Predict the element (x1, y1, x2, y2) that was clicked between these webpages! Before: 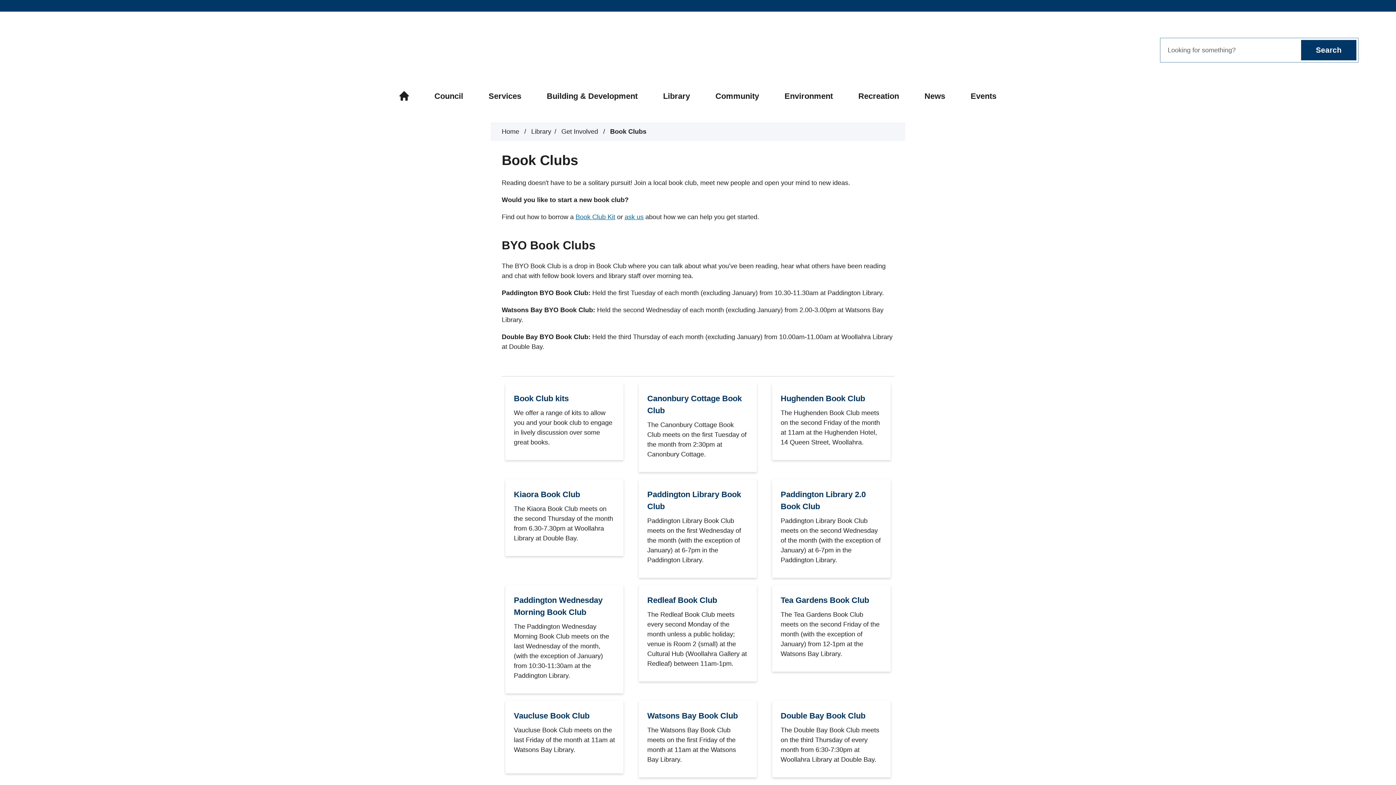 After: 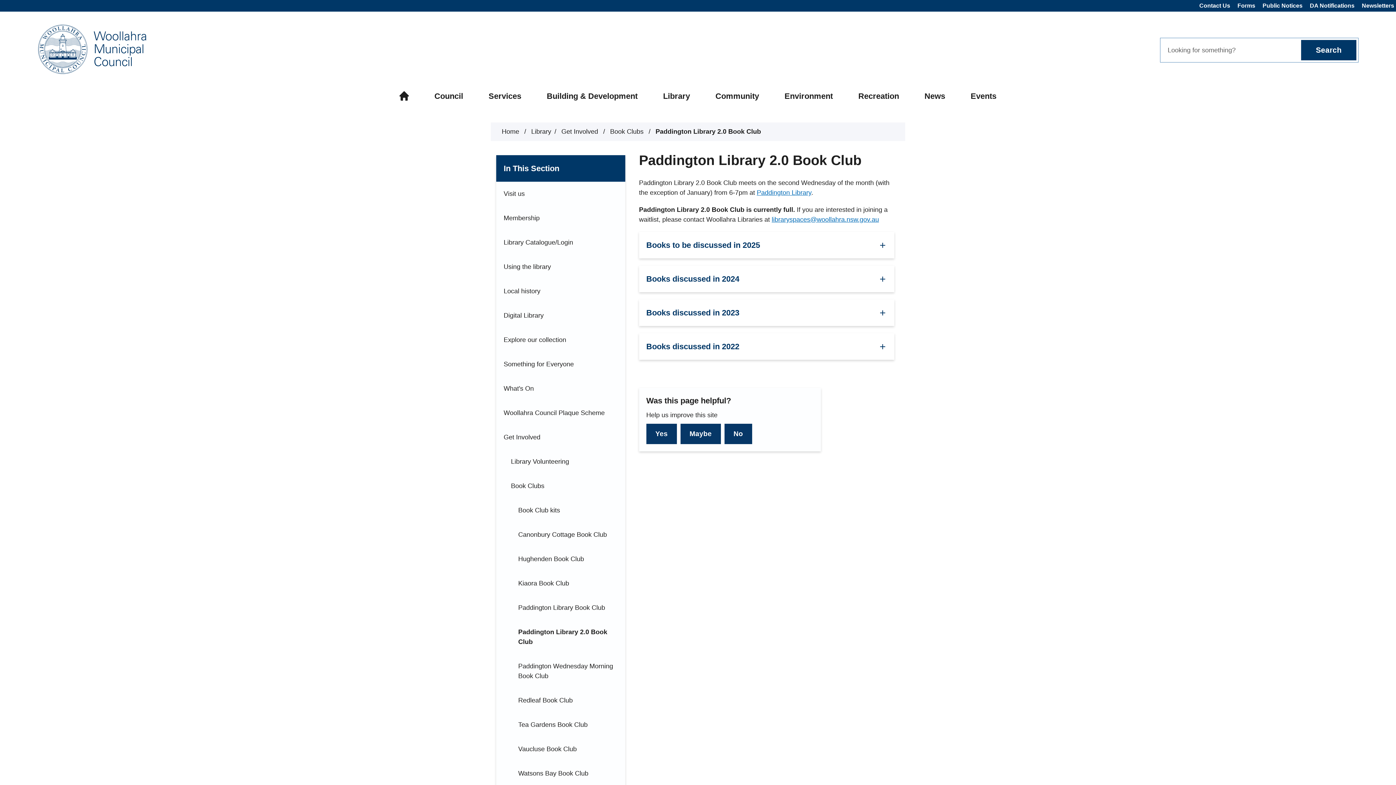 Action: bbox: (772, 479, 890, 578) label: Paddington Library 2.0 Book Club

Paddington Library Book Club meets on the second Wednesday of the month (with the exception of January) at 6-7pm in the Paddington Library.